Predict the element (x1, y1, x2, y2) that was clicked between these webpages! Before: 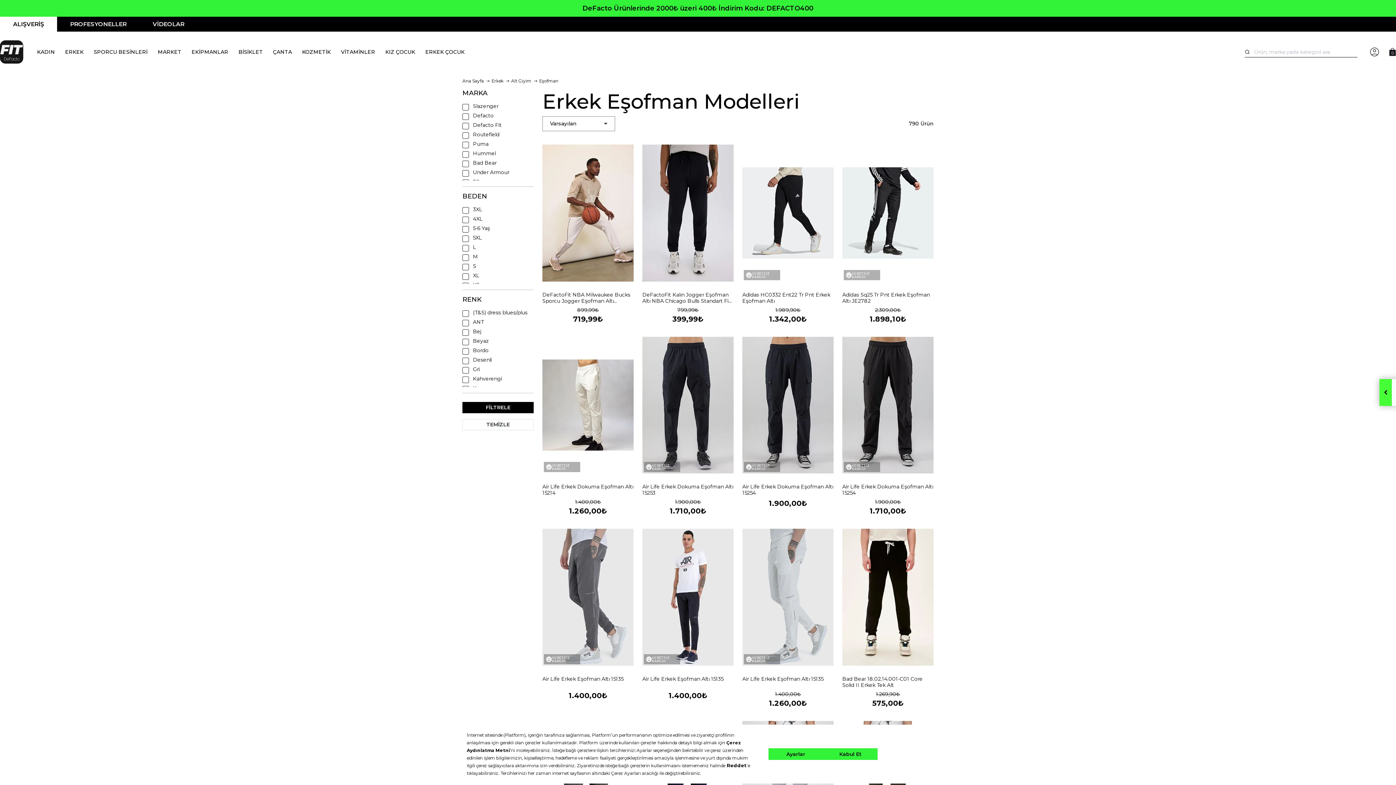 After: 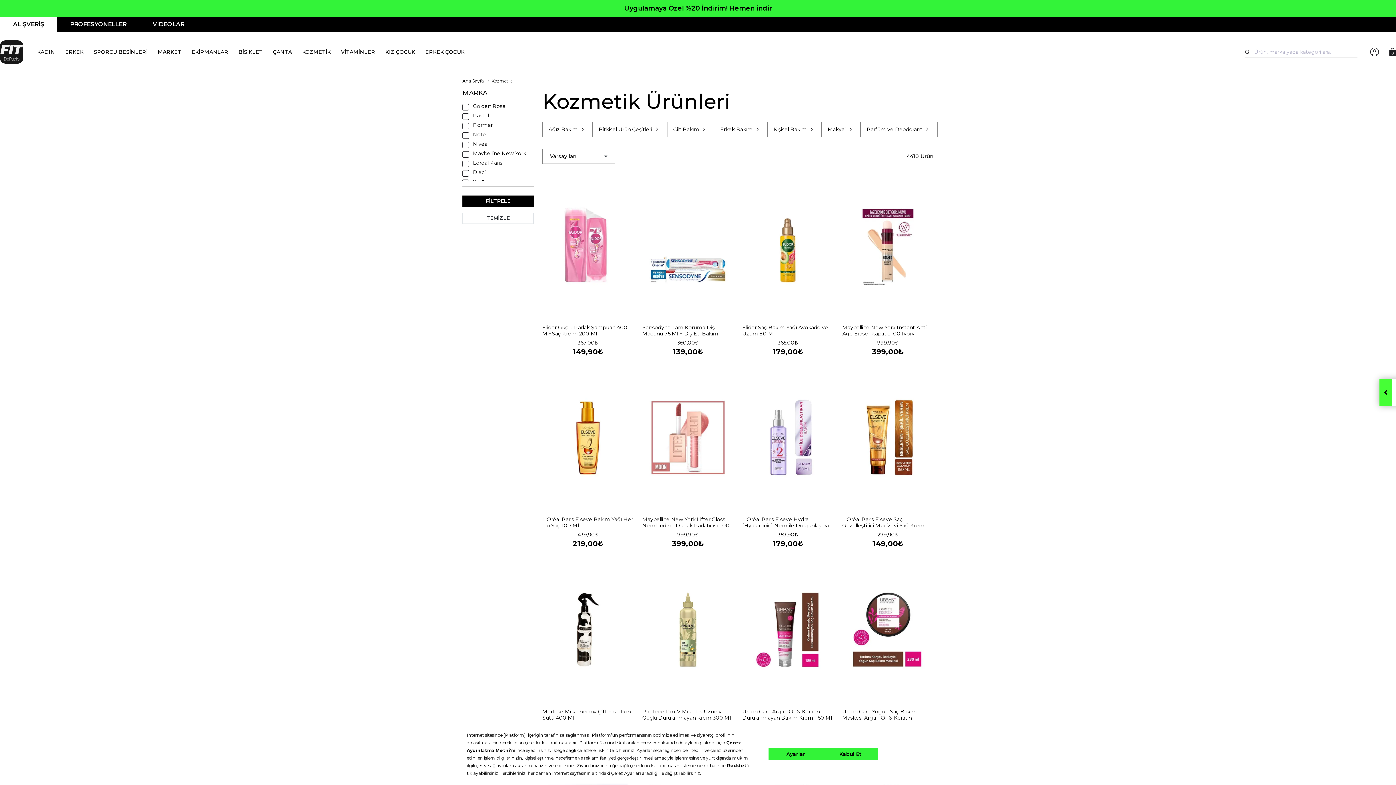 Action: label: KOZMETİK bbox: (297, 43, 336, 60)